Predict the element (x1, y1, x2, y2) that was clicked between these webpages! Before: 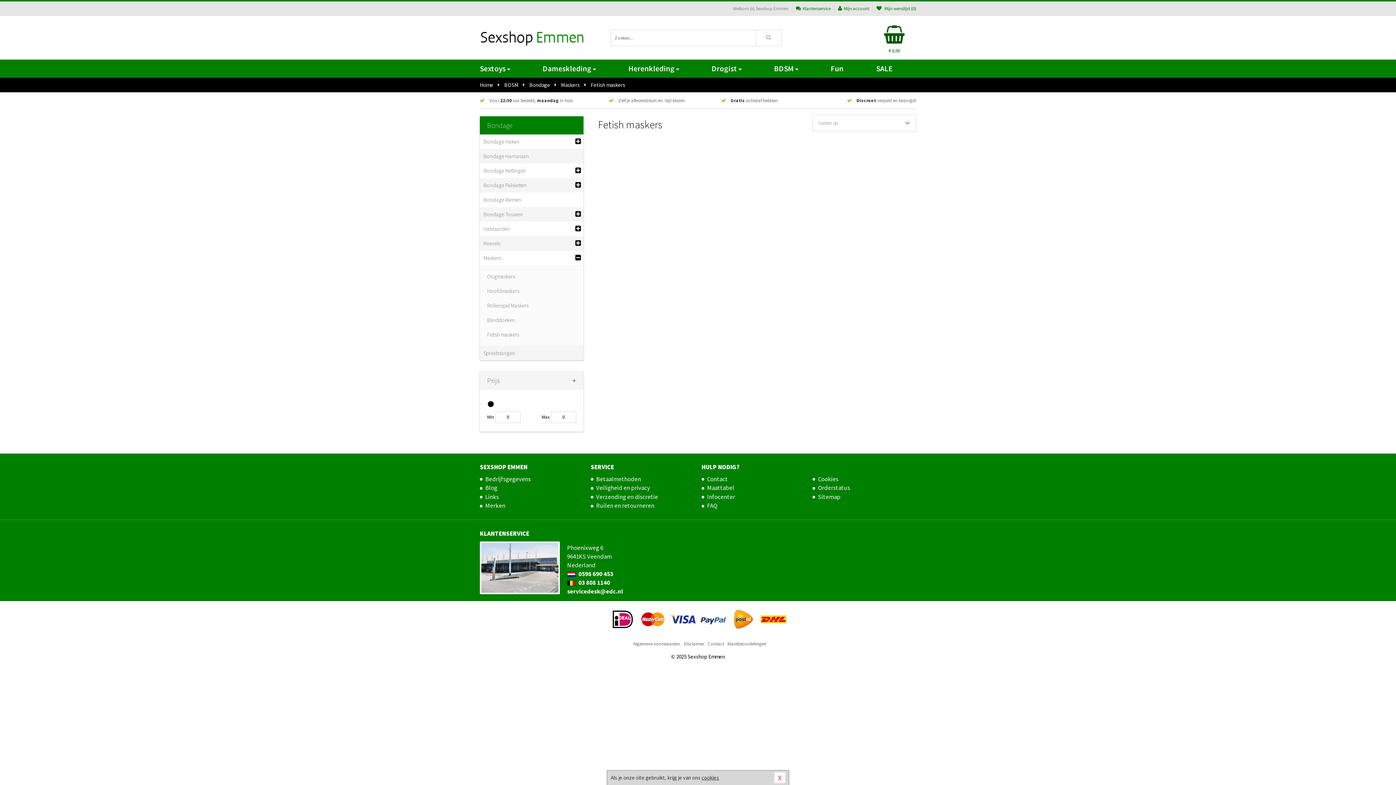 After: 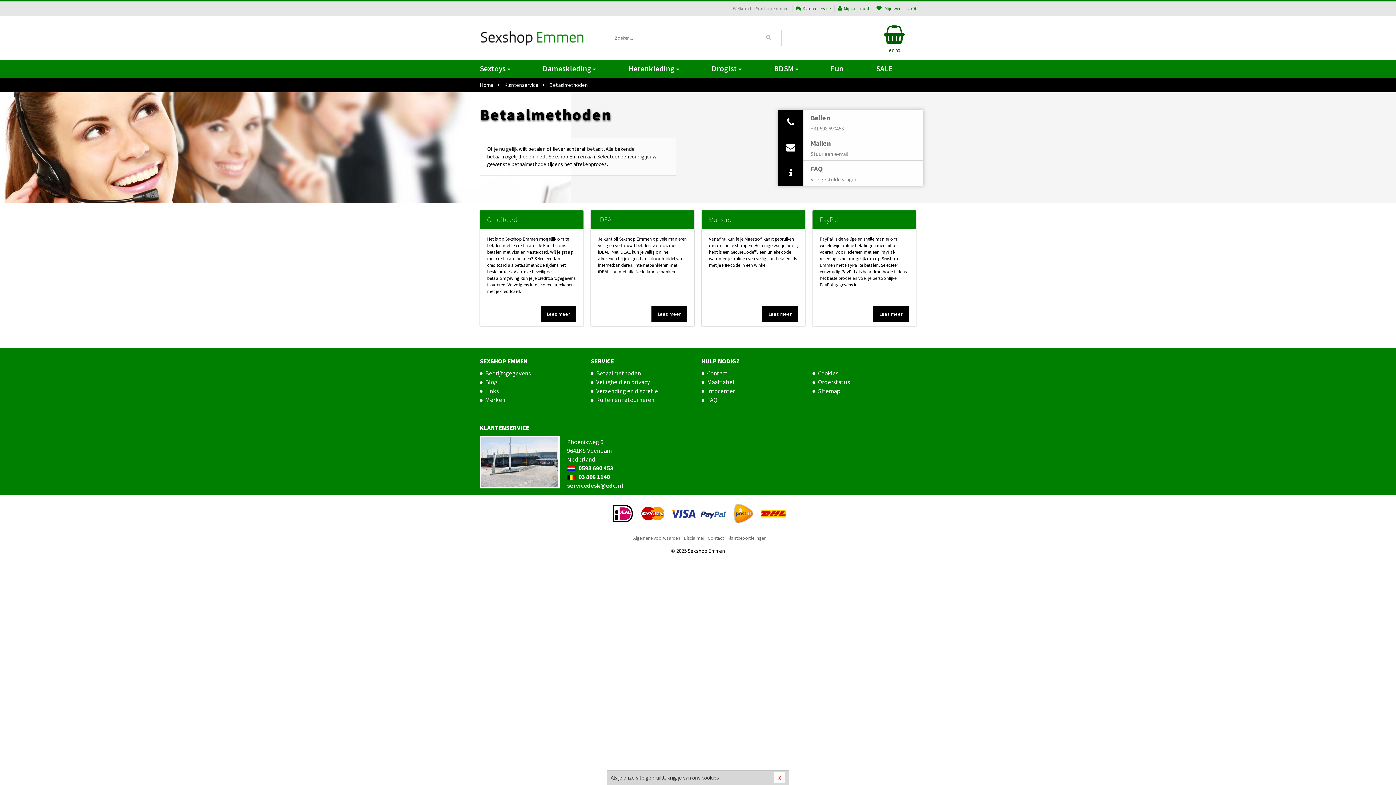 Action: label: Betaalmethoden bbox: (590, 475, 694, 484)